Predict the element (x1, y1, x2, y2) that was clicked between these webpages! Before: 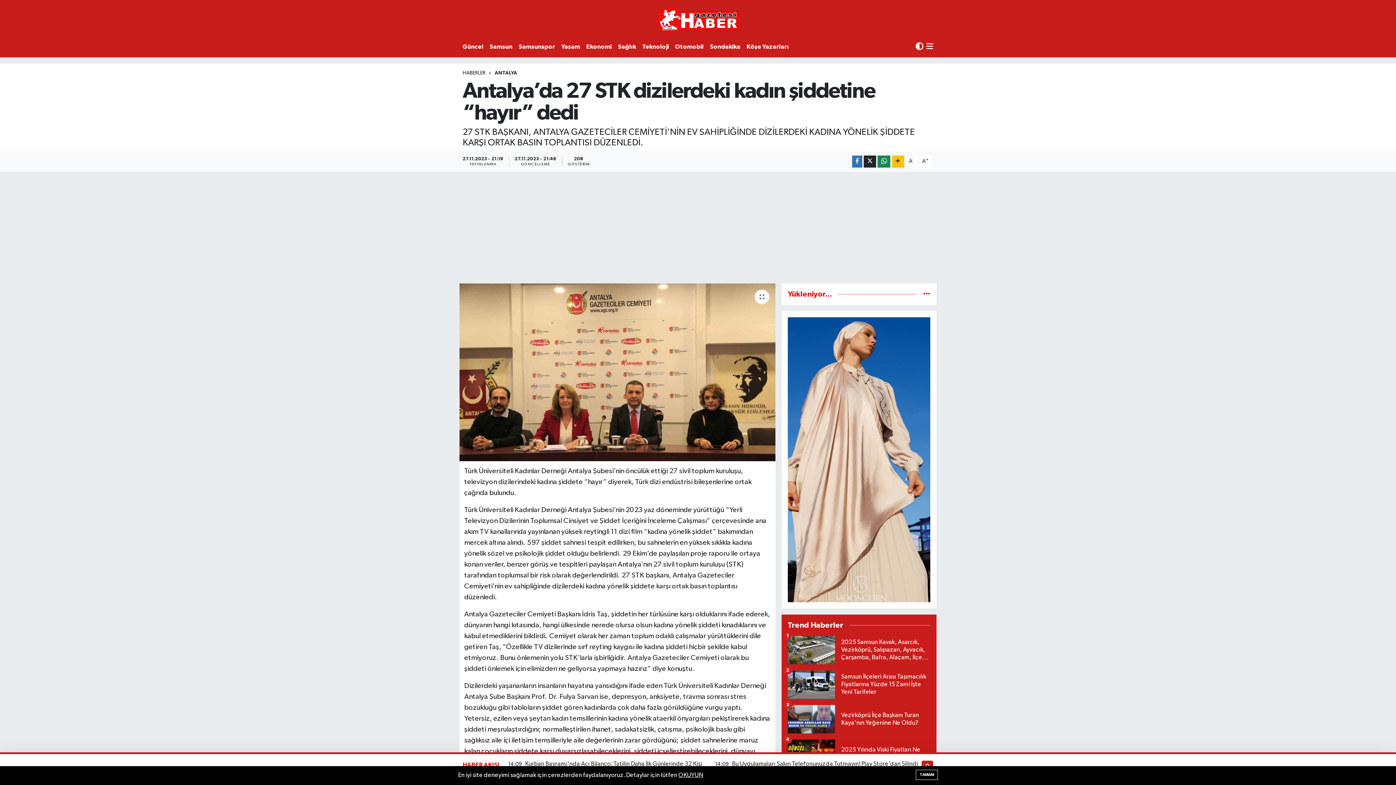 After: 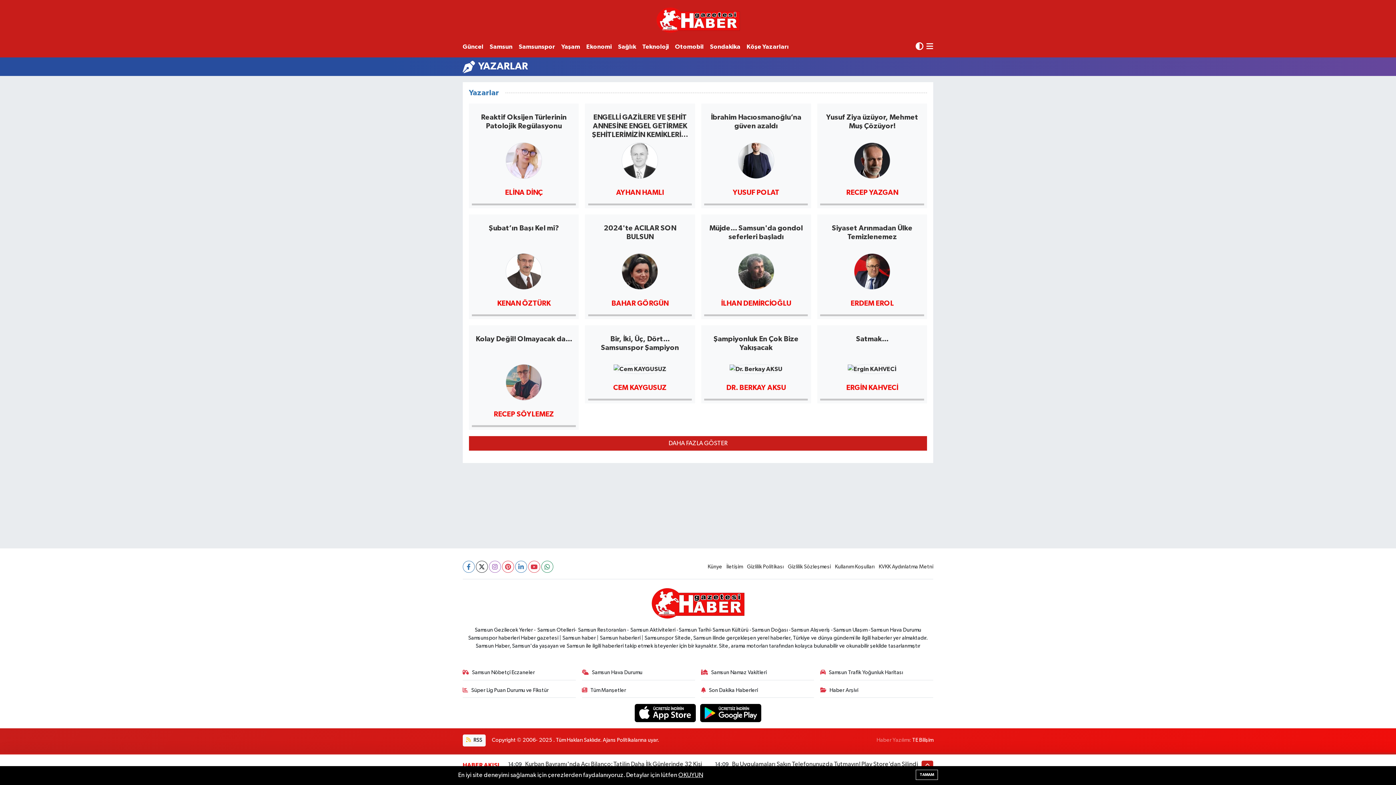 Action: bbox: (746, 39, 795, 54) label: Köşe Yazarları